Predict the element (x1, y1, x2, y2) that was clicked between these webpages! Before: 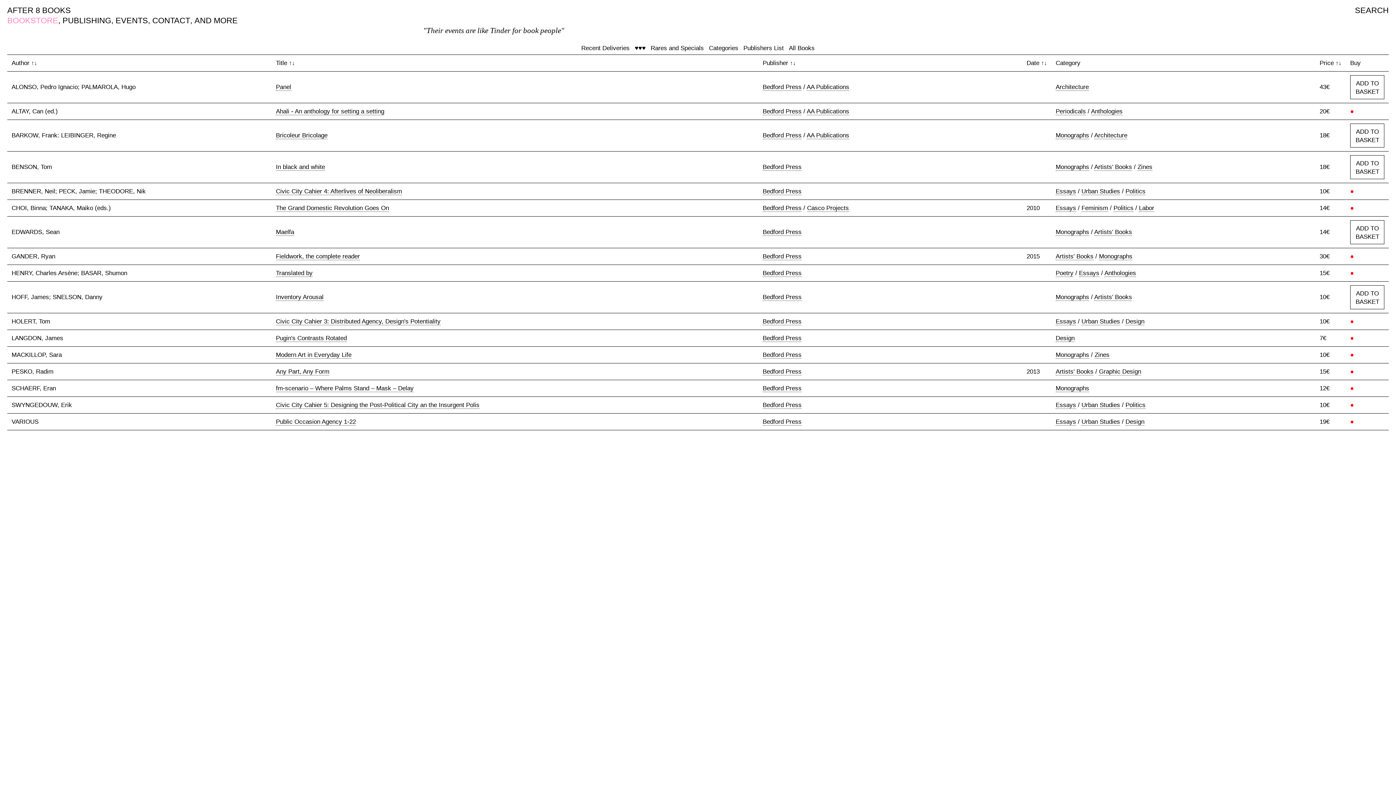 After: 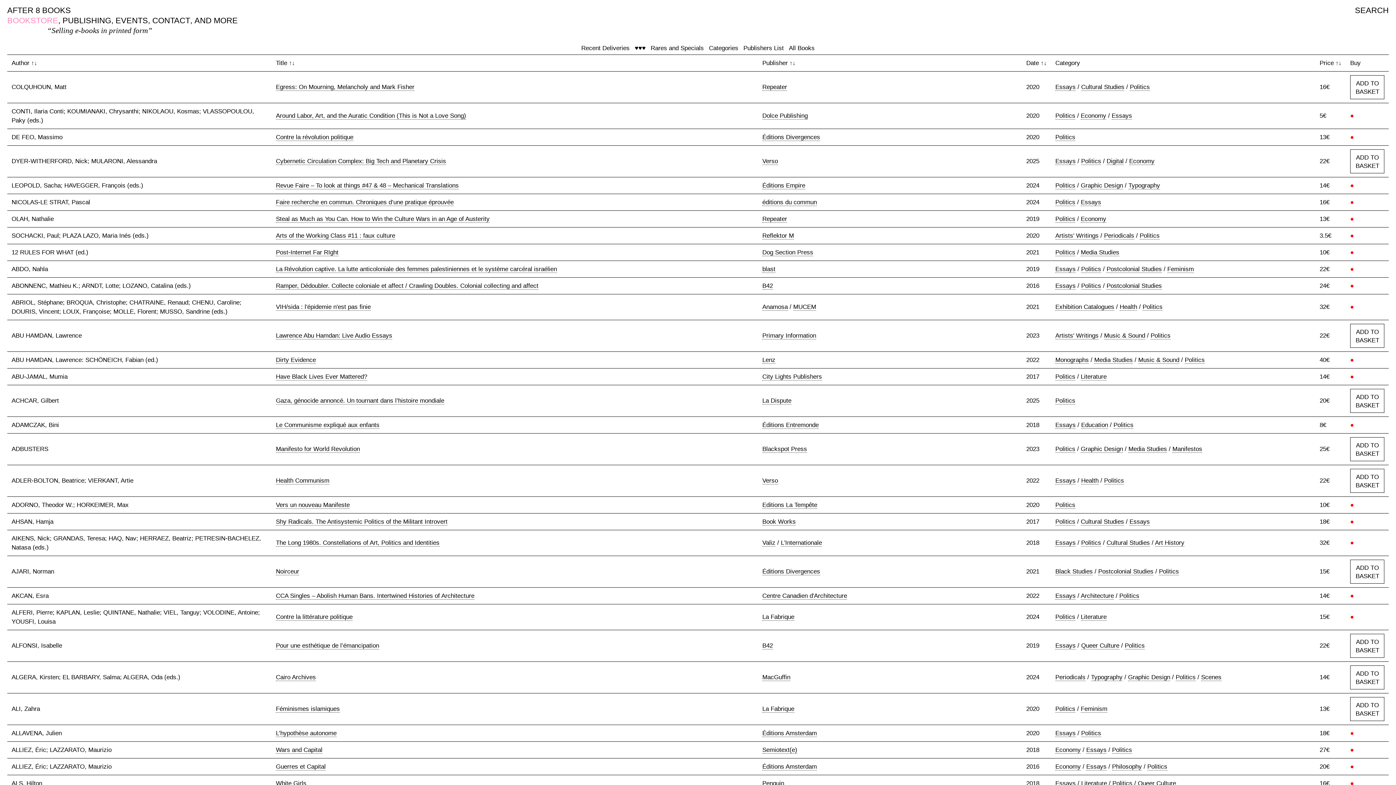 Action: label: Politics bbox: (1125, 401, 1145, 409)